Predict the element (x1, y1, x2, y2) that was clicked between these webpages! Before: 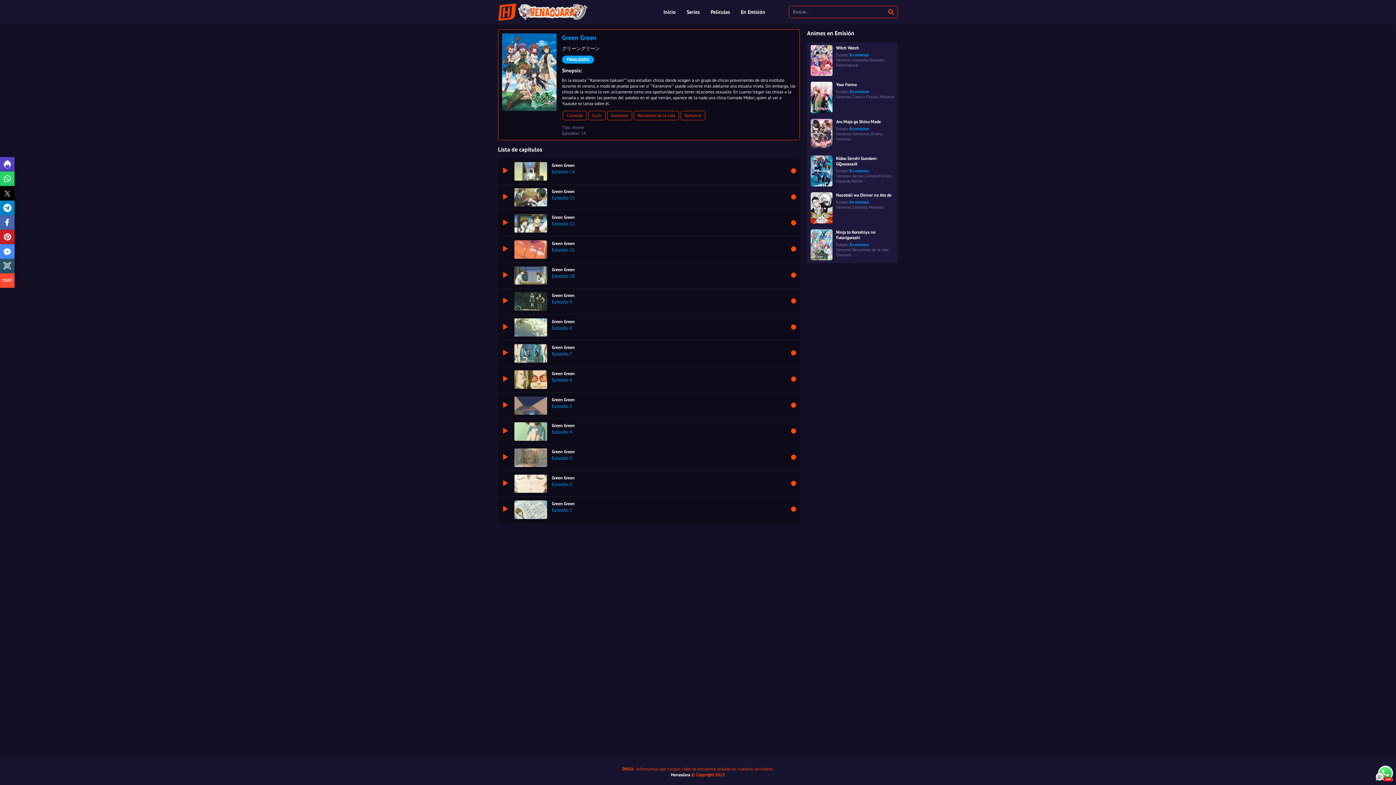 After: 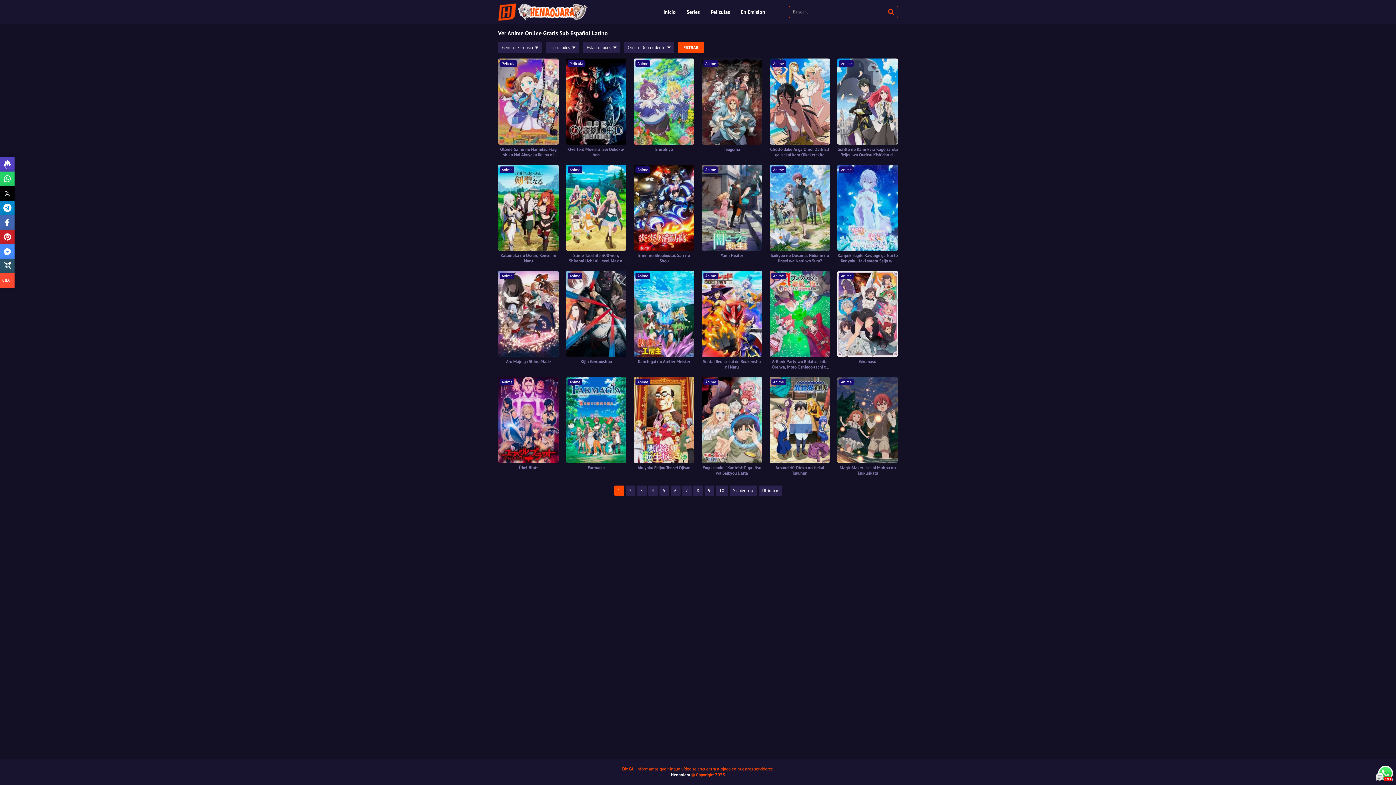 Action: bbox: (836, 136, 850, 141) label: Fantasía